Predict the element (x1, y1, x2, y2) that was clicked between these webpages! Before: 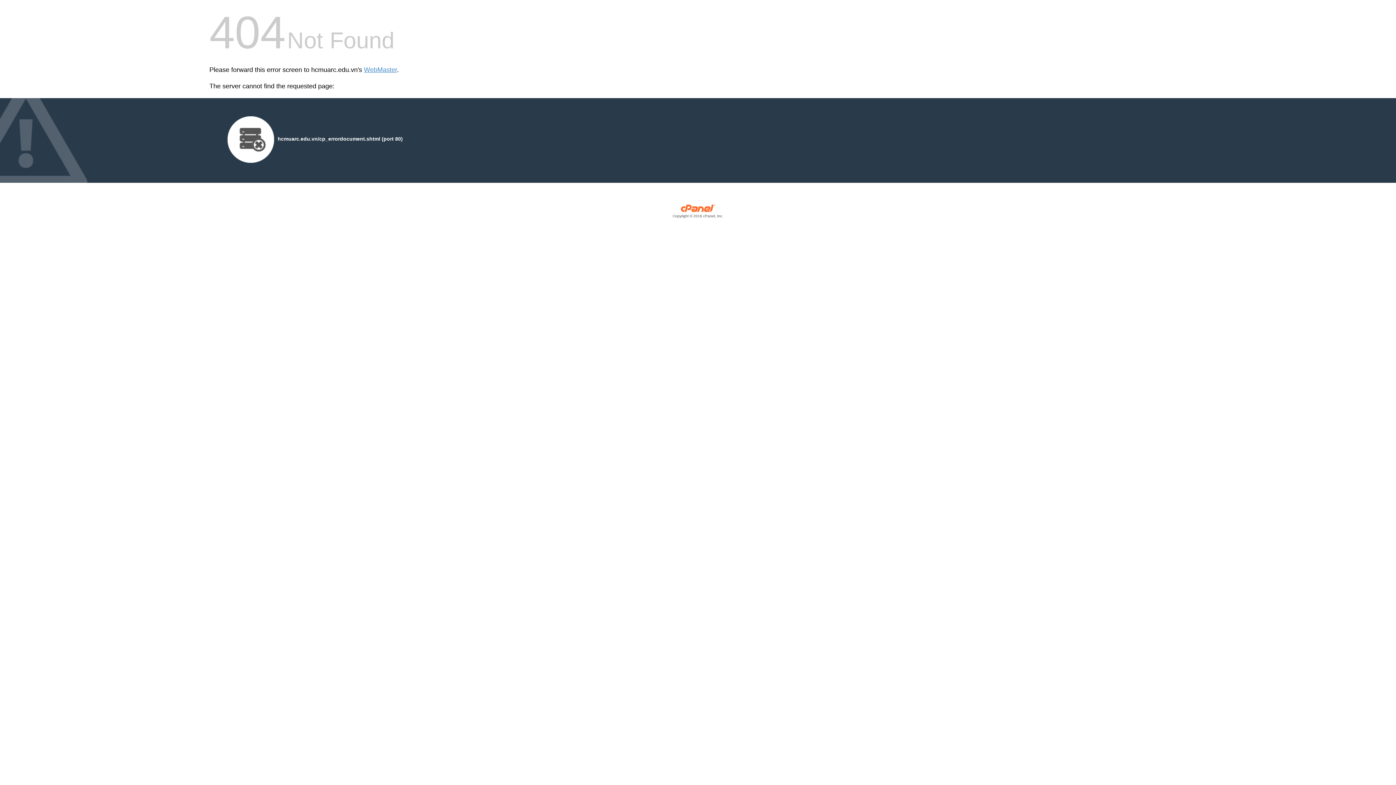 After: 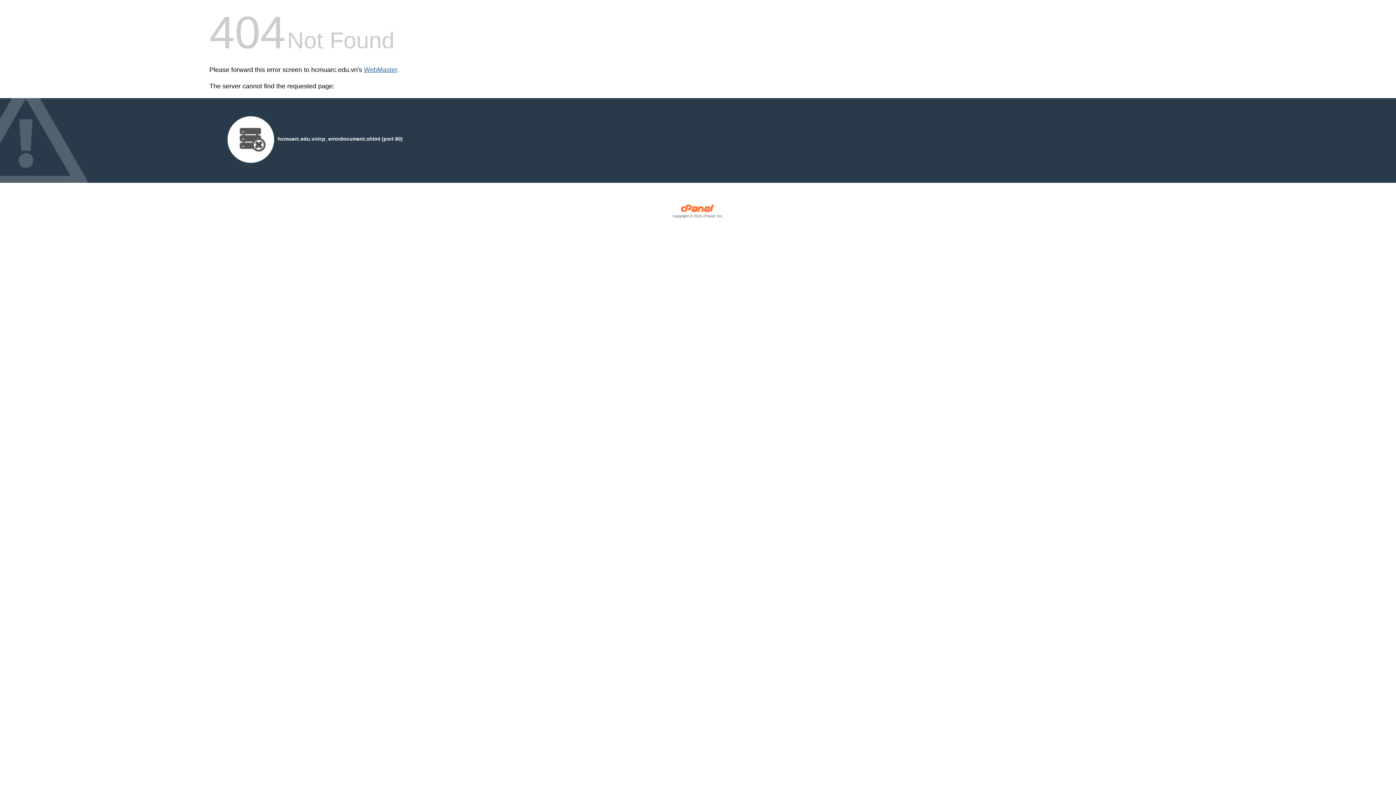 Action: label: WebMaster bbox: (364, 66, 397, 73)